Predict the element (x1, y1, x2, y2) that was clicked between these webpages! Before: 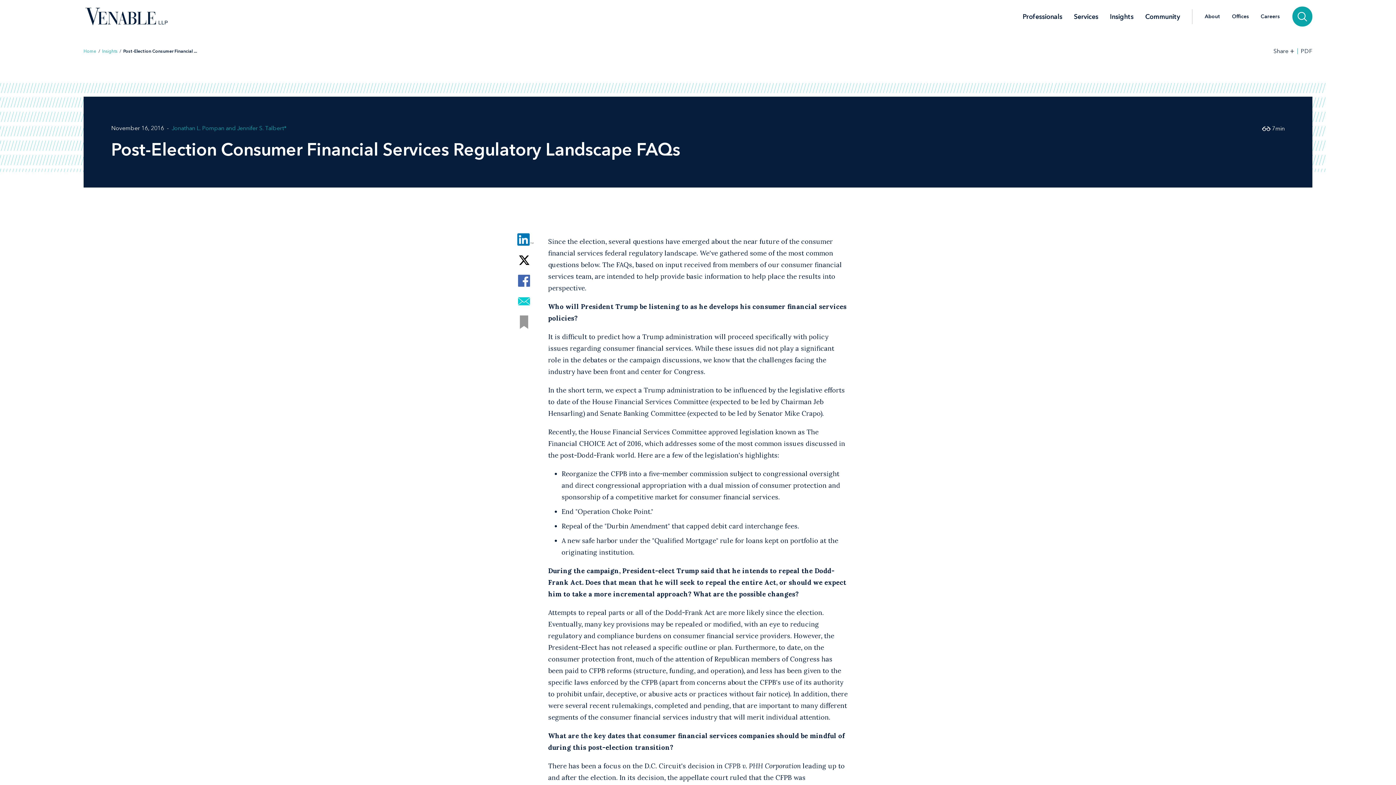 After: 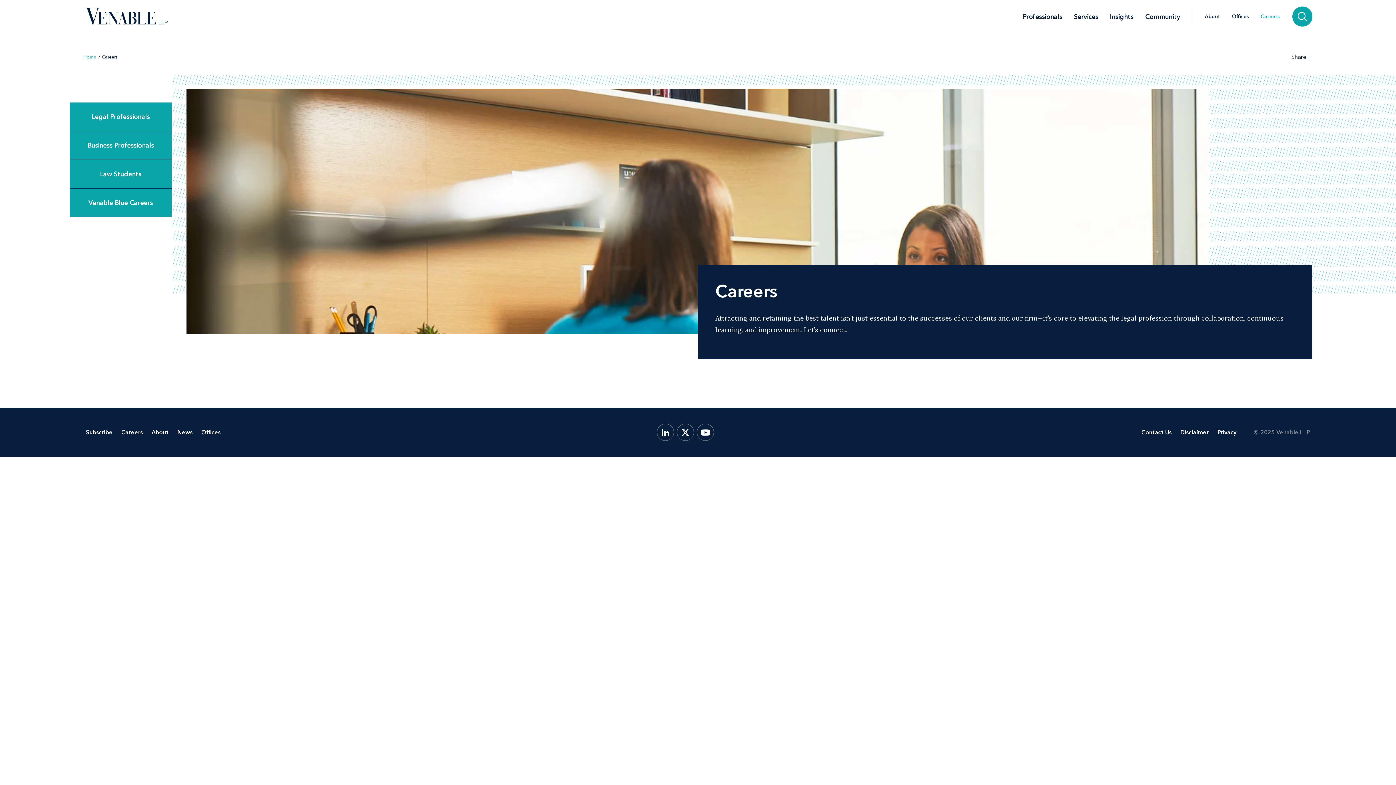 Action: bbox: (1255, 14, 1286, 19) label: Careers